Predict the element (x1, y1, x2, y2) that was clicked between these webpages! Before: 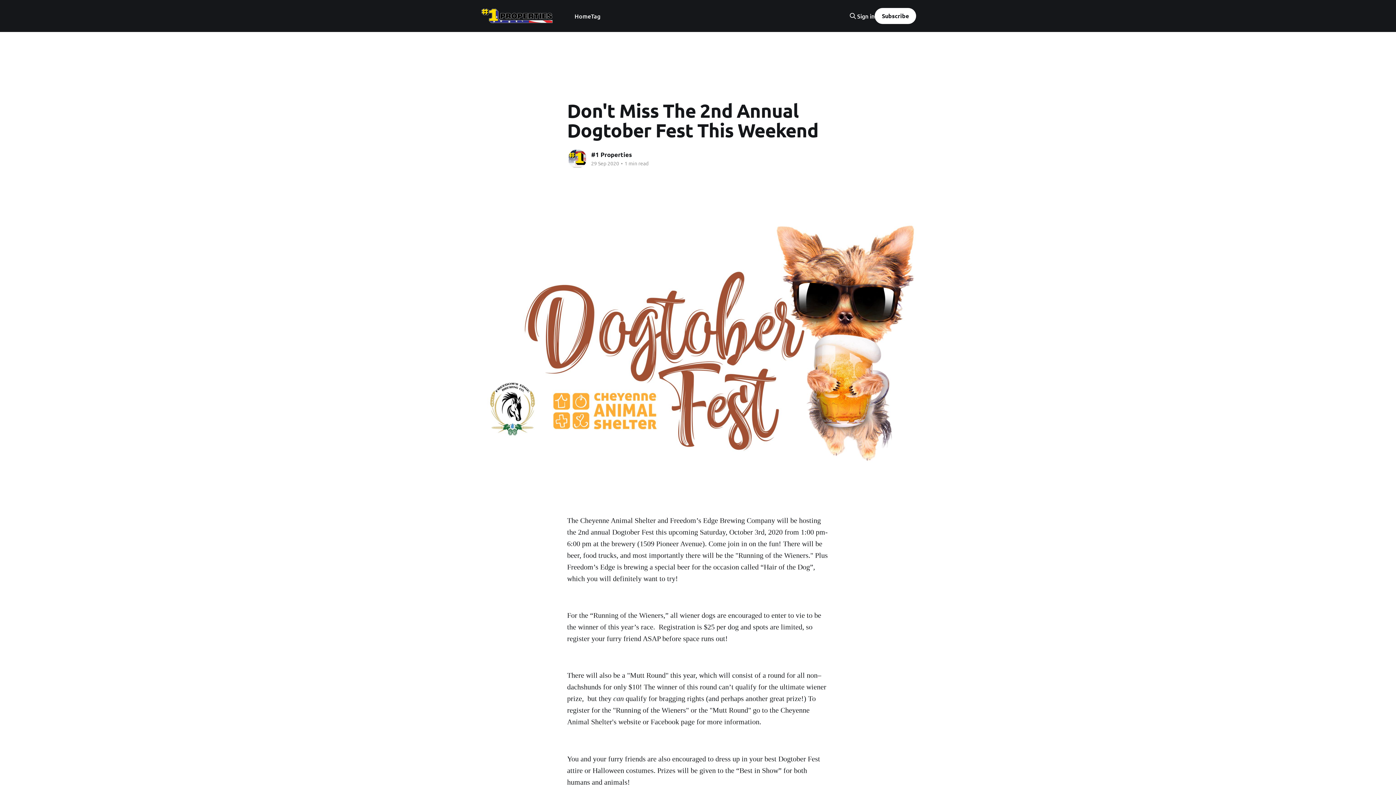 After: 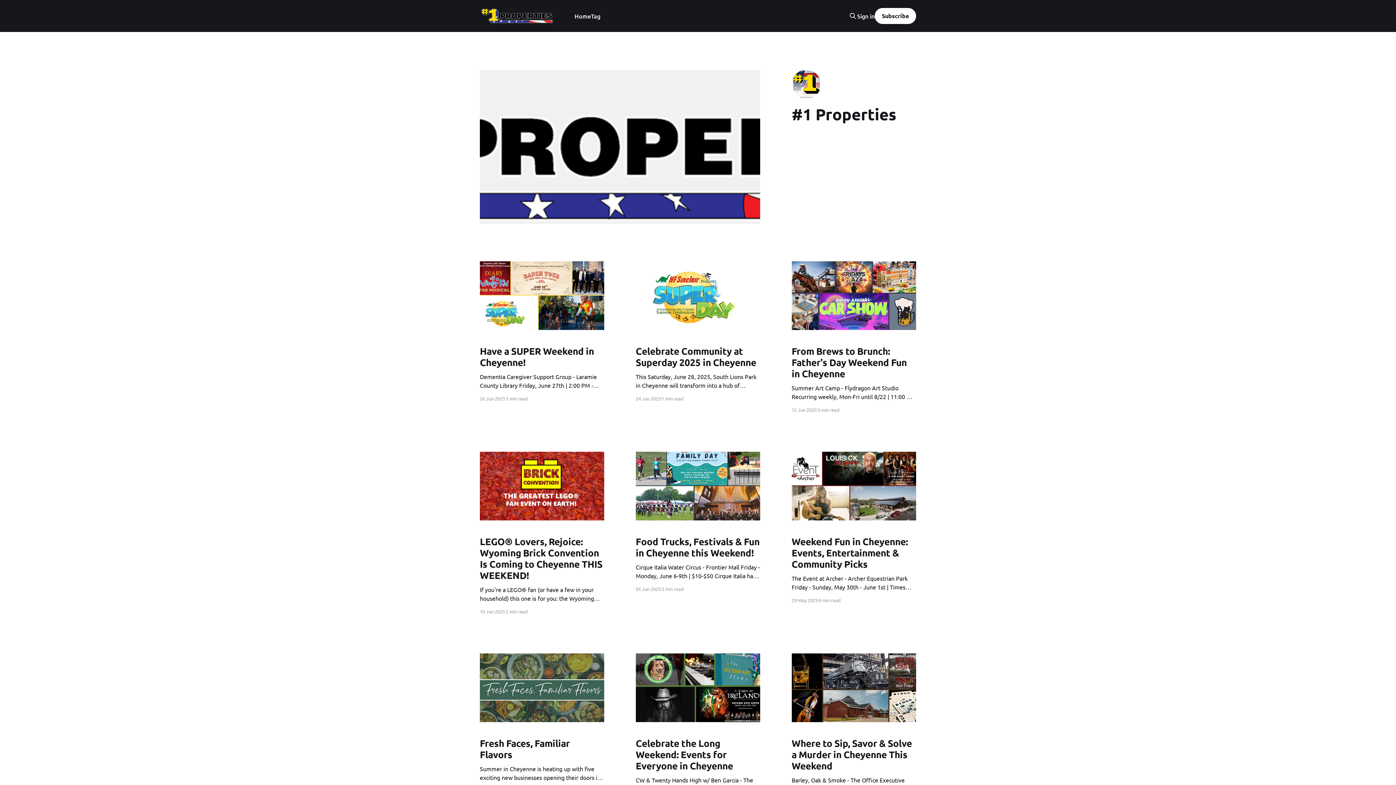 Action: label: #1 Properties bbox: (591, 151, 632, 158)